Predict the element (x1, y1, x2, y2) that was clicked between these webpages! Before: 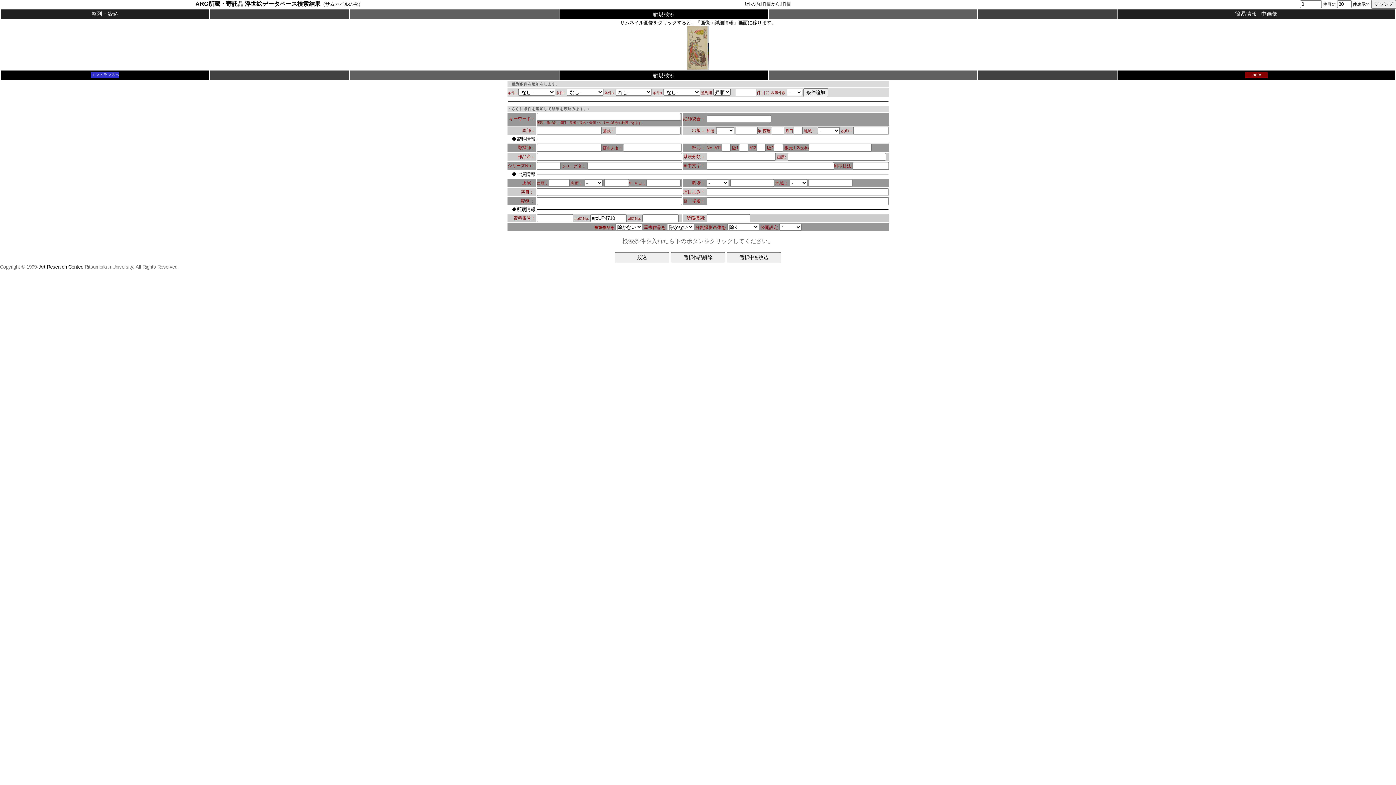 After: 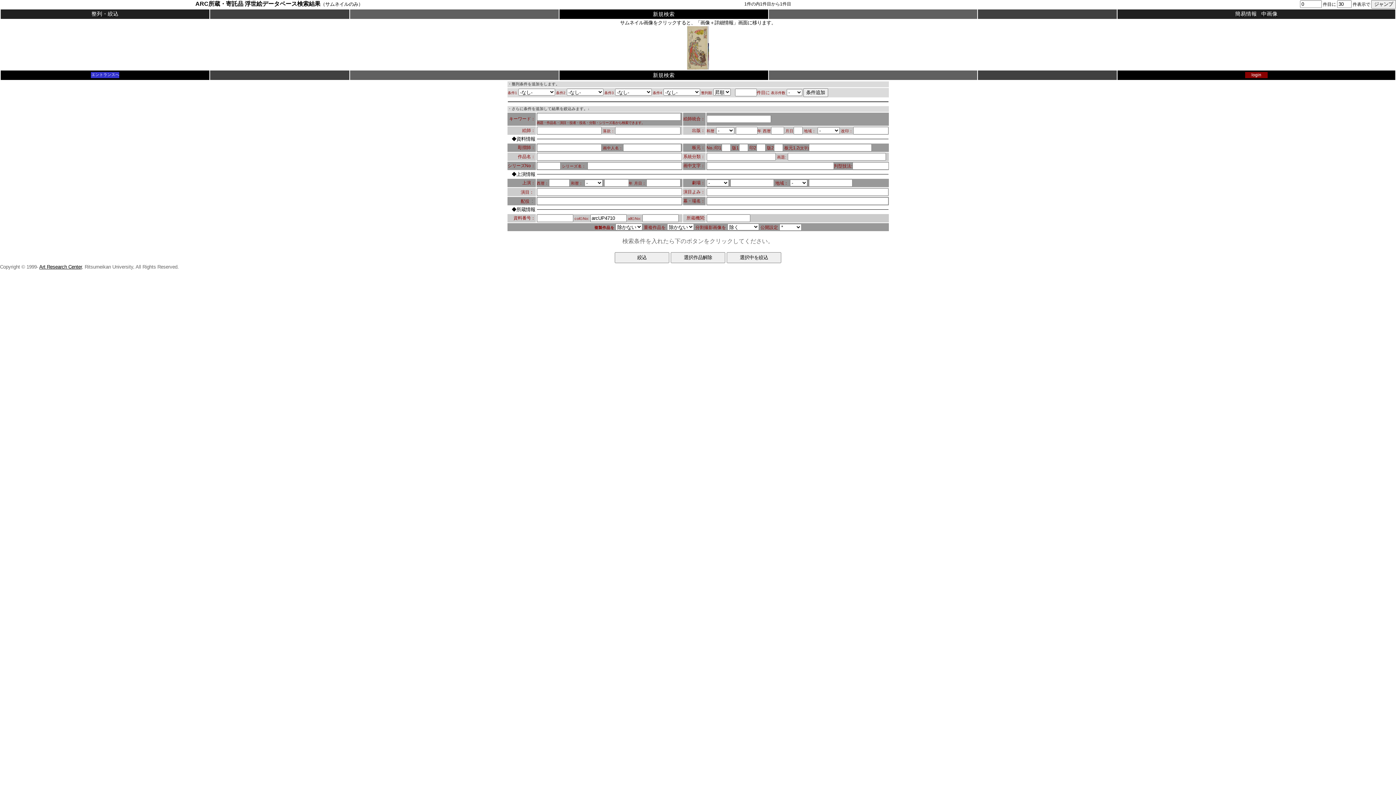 Action: label: 整列・絞込 bbox: (91, 10, 118, 16)